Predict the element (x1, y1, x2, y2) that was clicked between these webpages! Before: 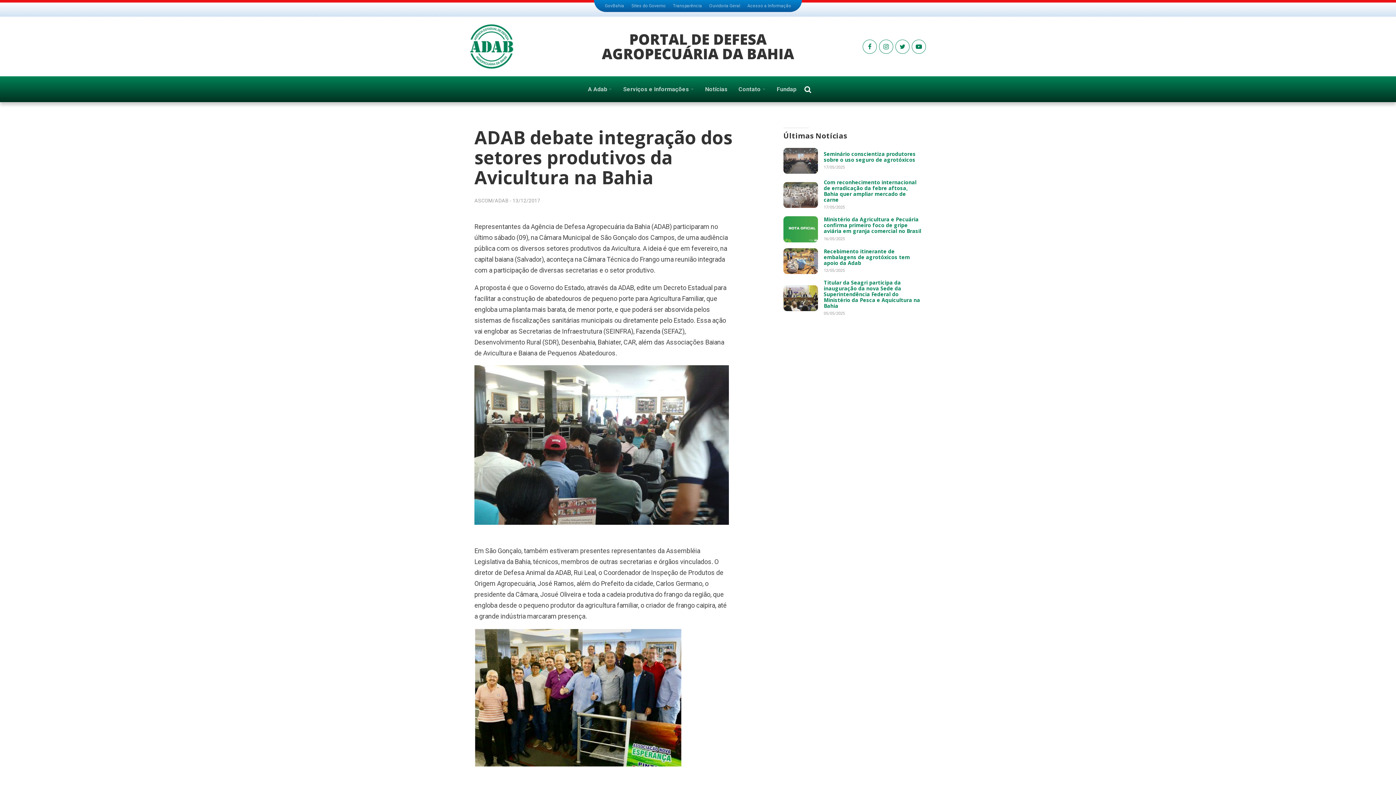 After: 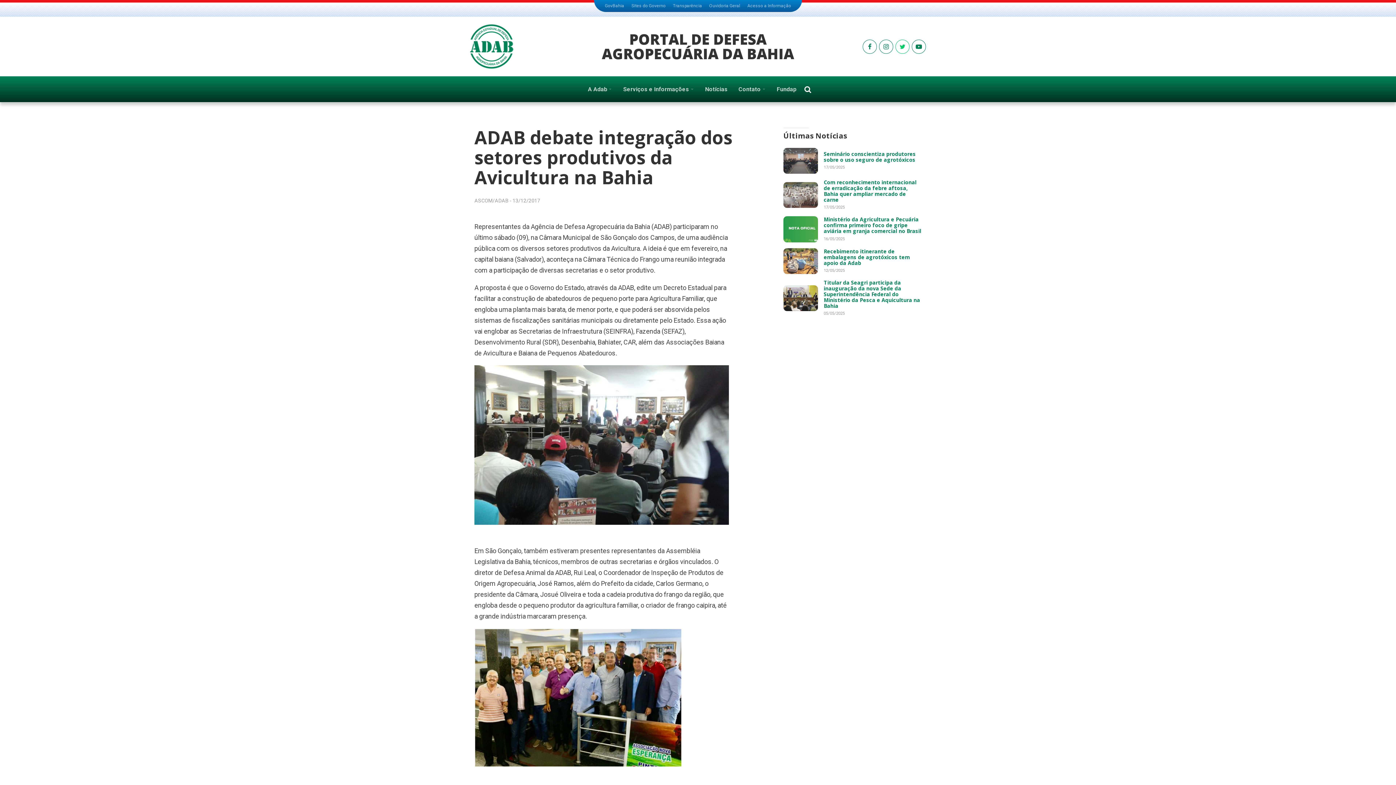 Action: bbox: (895, 39, 909, 53)